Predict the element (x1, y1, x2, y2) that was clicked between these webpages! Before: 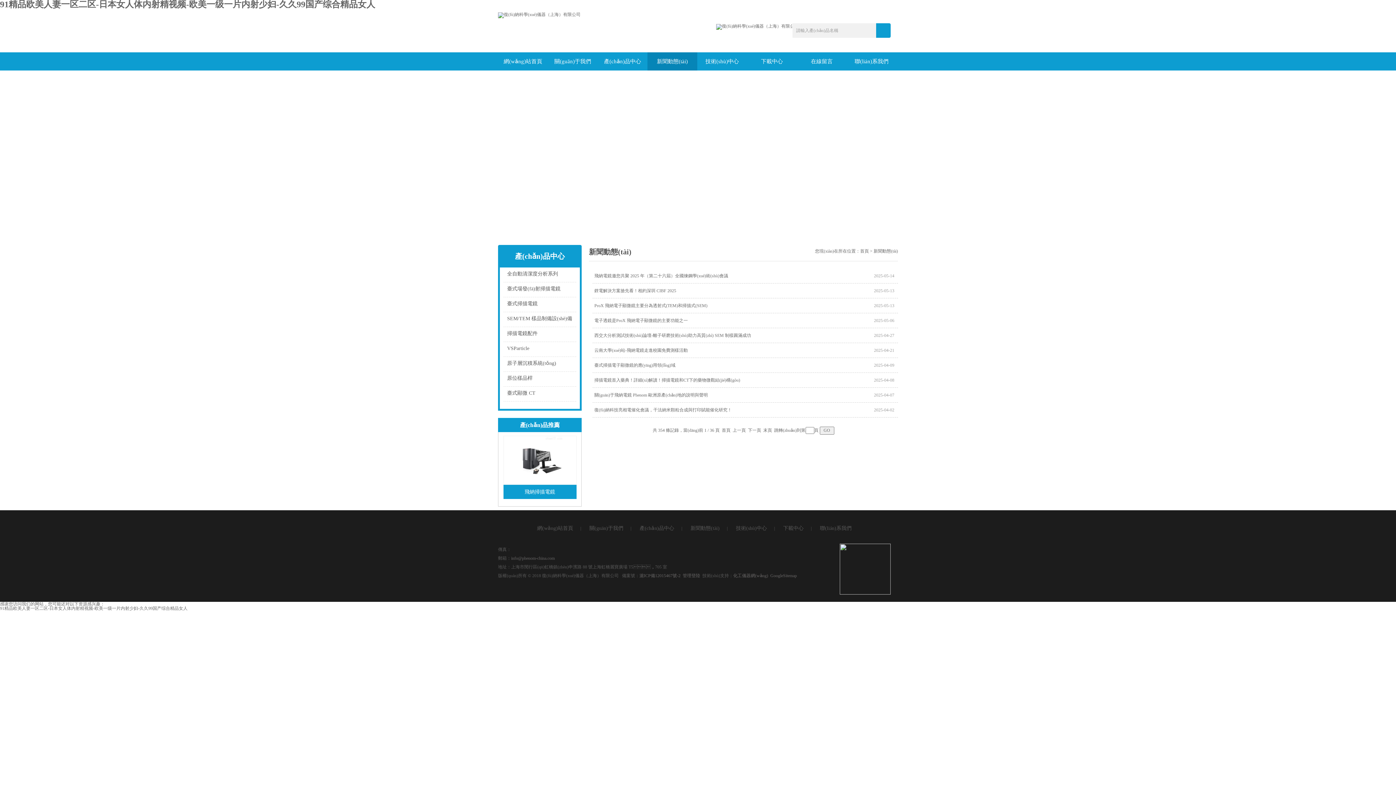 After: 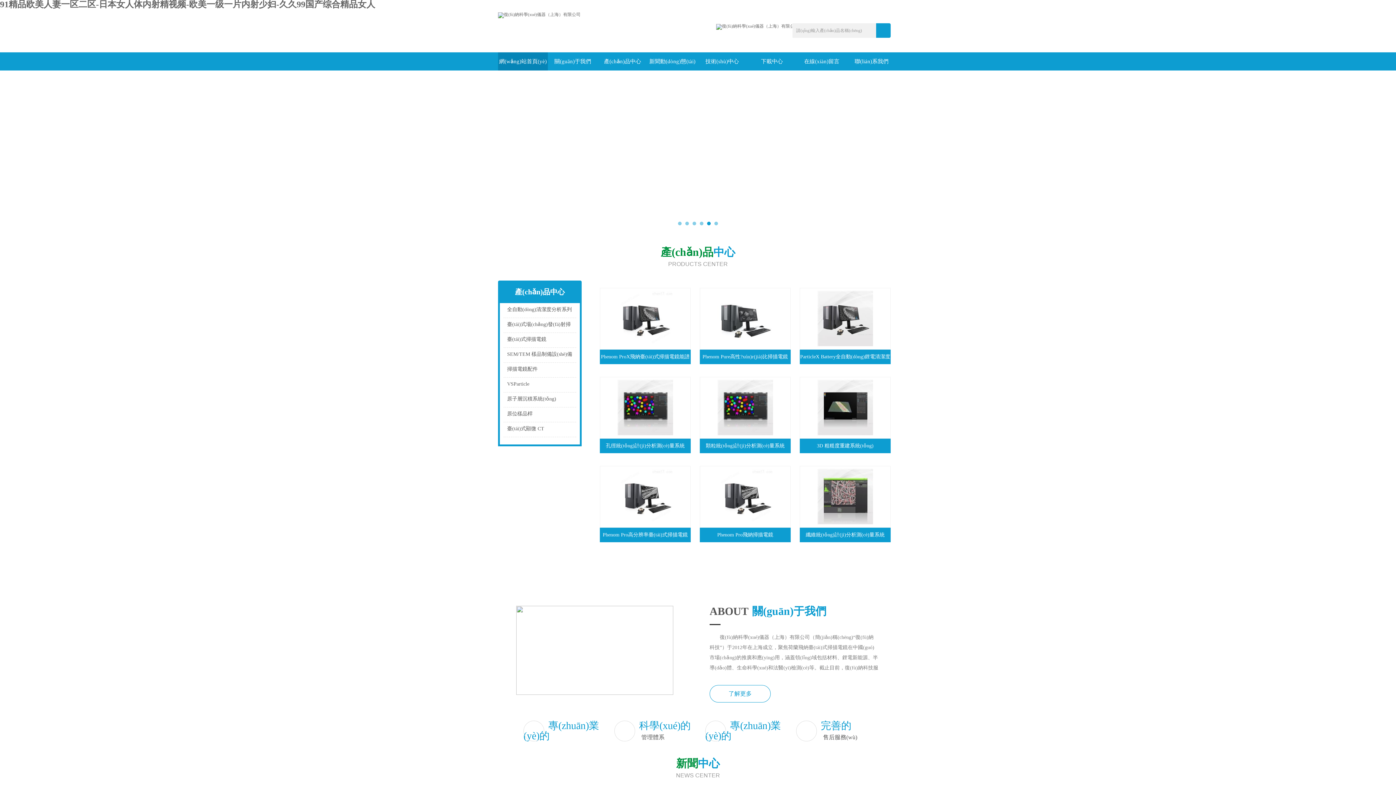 Action: label: 網(wǎng)站首頁 bbox: (537, 525, 573, 531)